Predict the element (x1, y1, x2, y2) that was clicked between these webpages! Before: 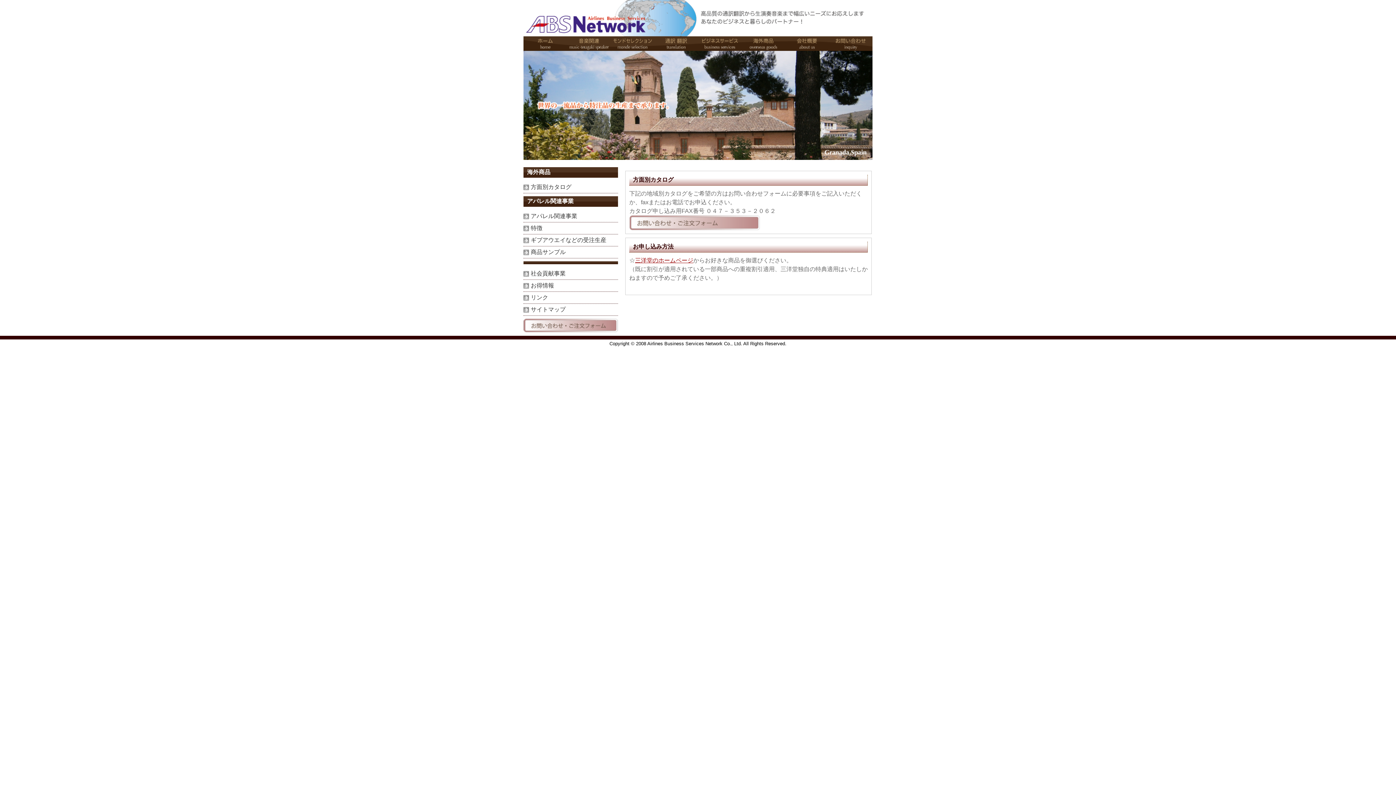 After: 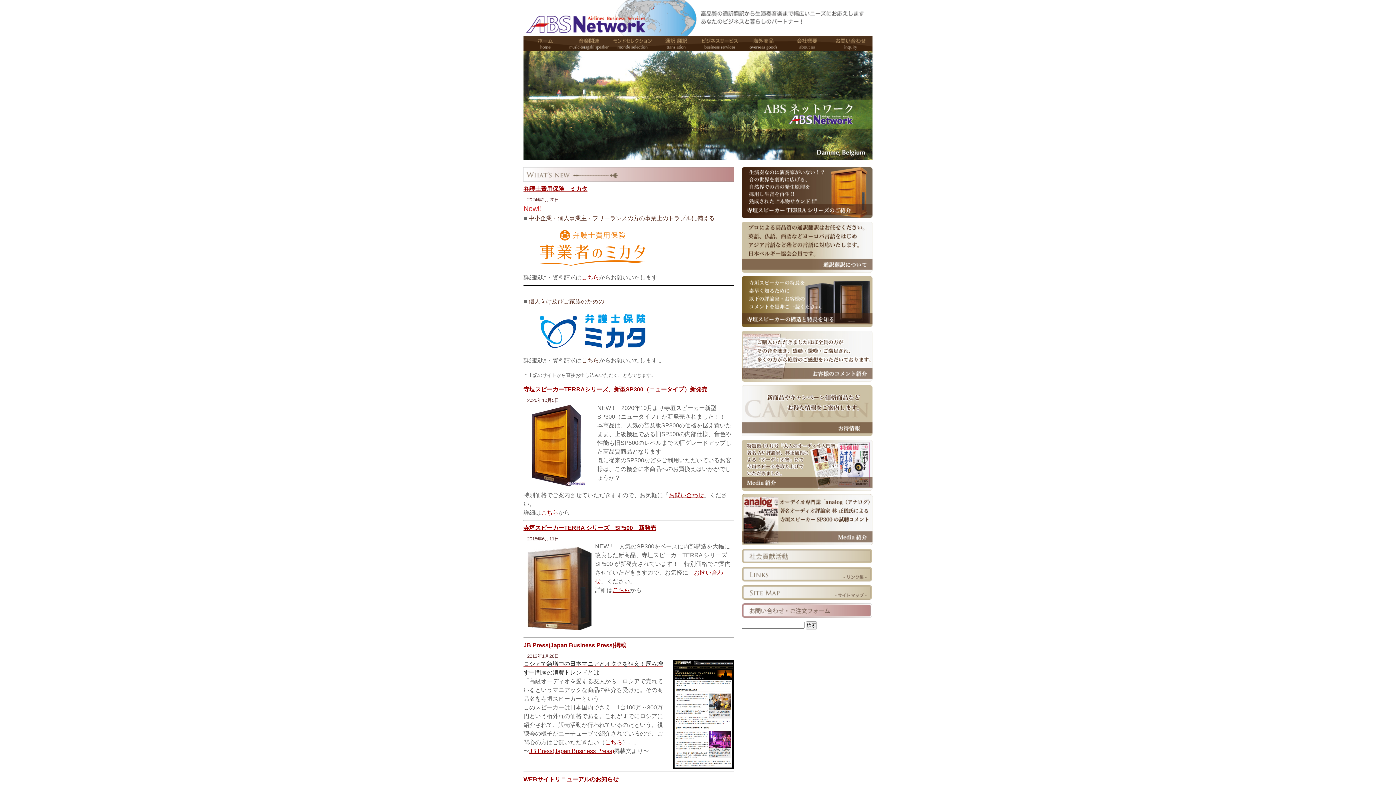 Action: label: ホーム bbox: (523, 36, 567, 50)